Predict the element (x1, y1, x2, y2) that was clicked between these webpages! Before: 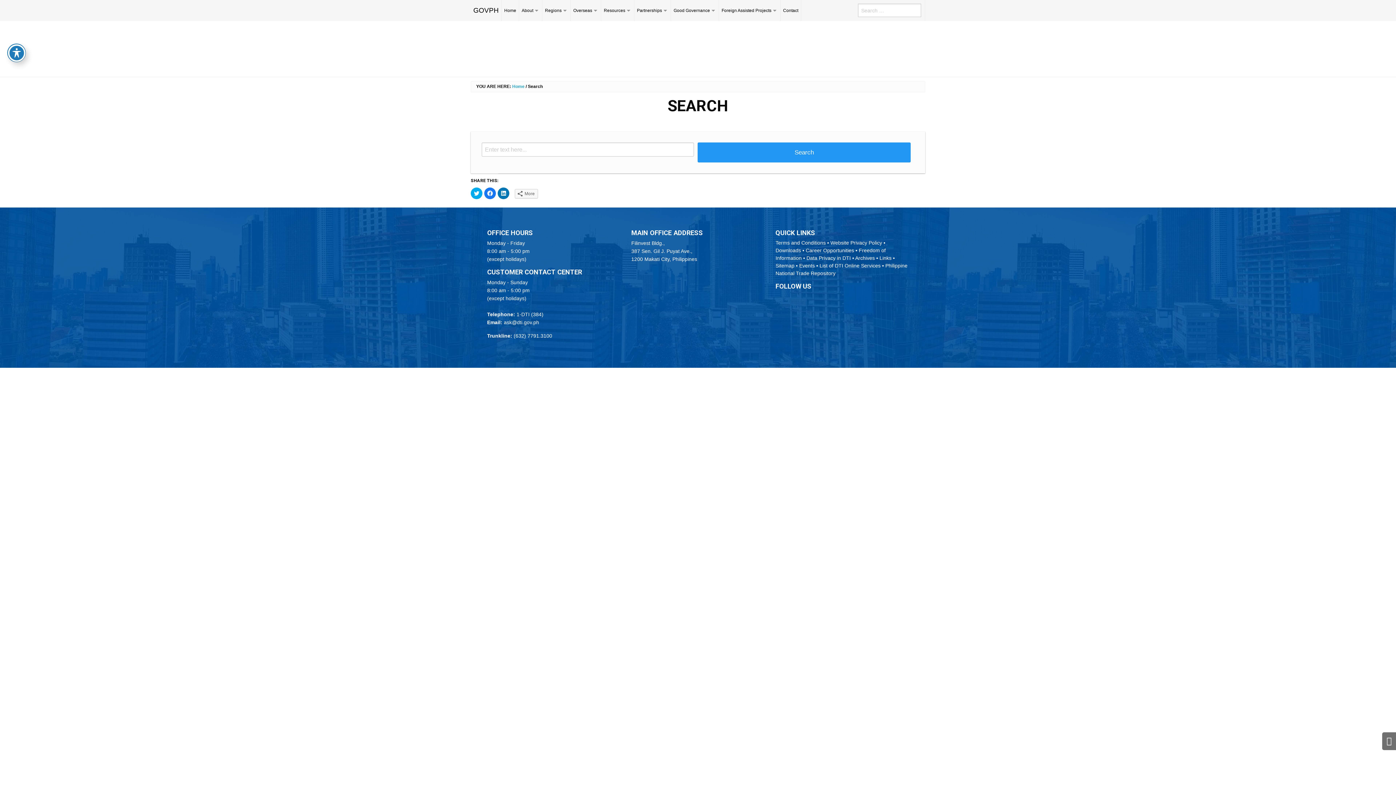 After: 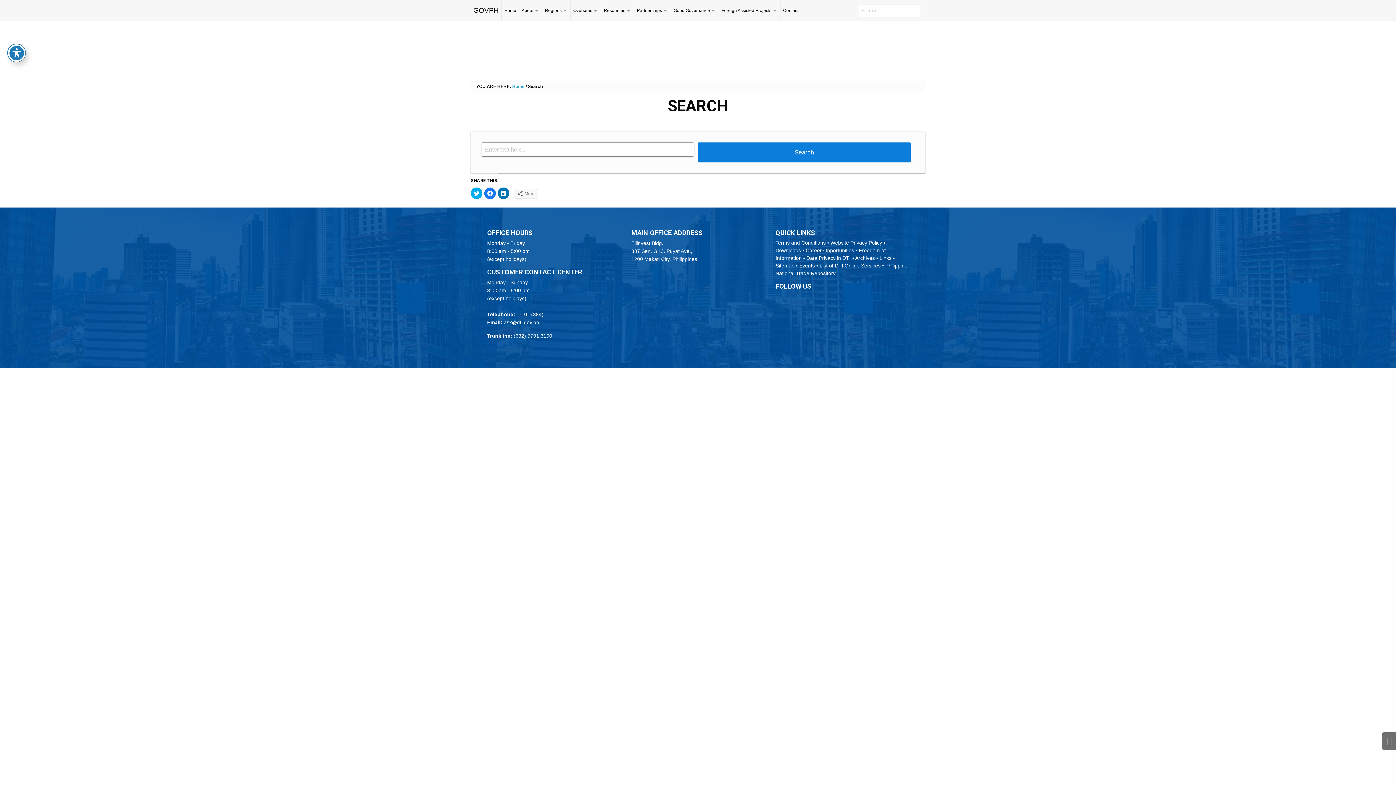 Action: bbox: (697, 142, 910, 162) label: Search